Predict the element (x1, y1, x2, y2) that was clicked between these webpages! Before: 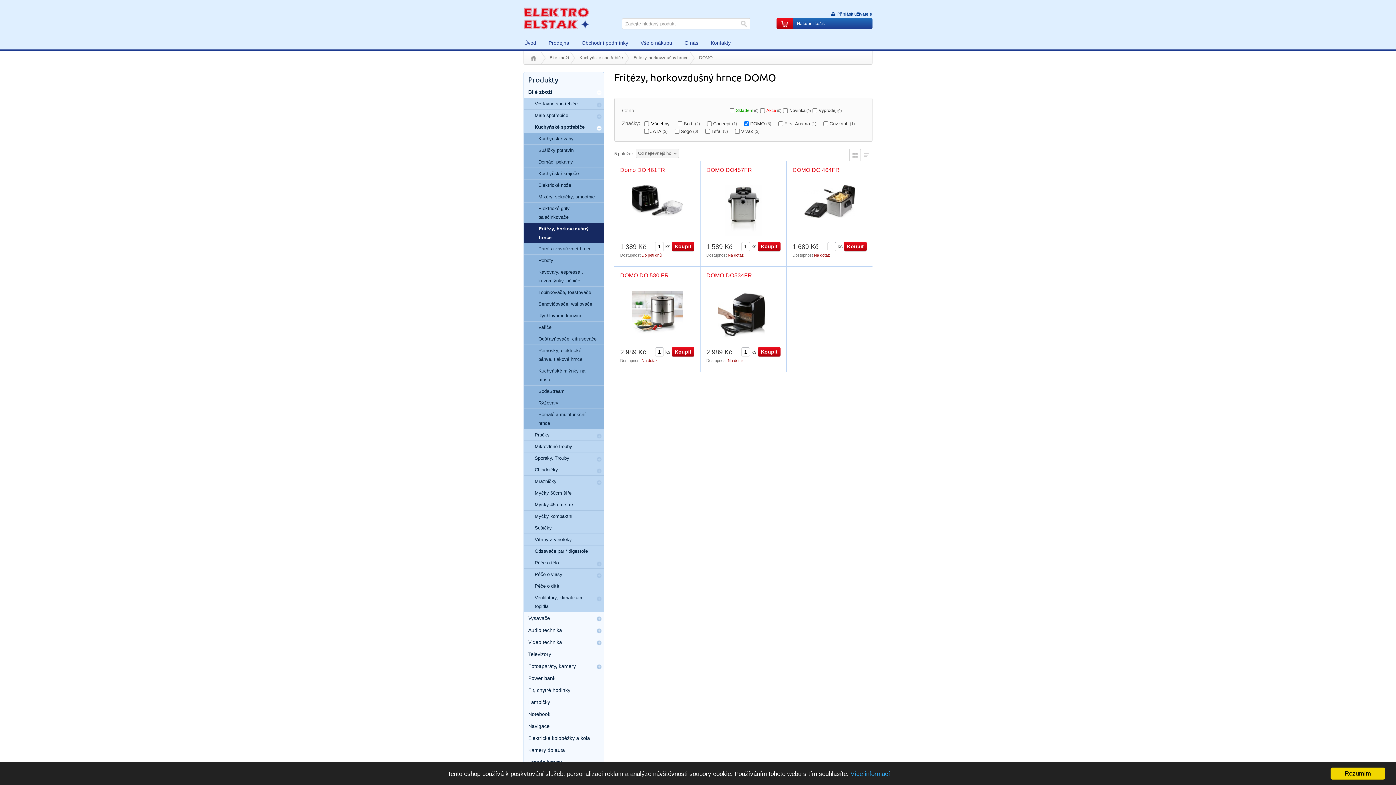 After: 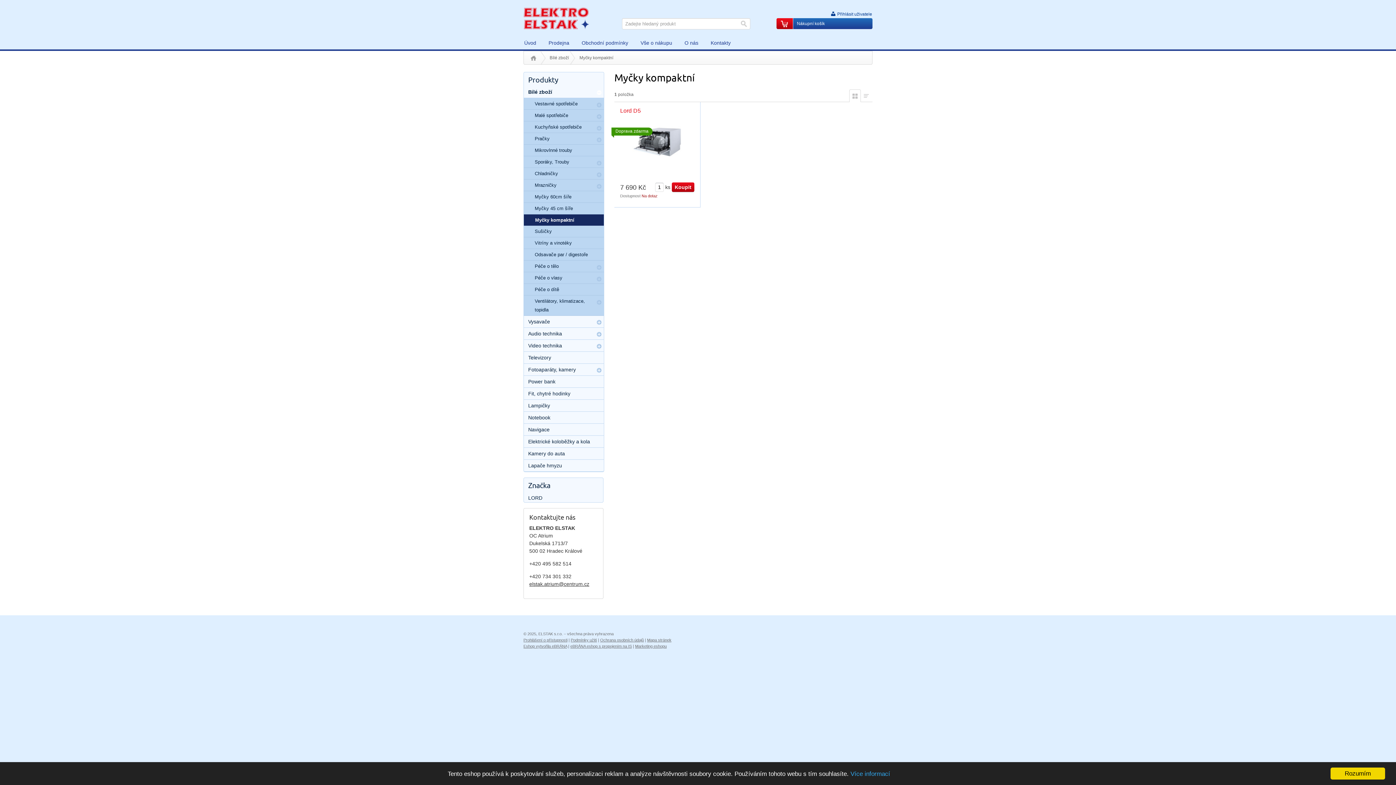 Action: label: Myčky kompaktní bbox: (524, 510, 604, 522)